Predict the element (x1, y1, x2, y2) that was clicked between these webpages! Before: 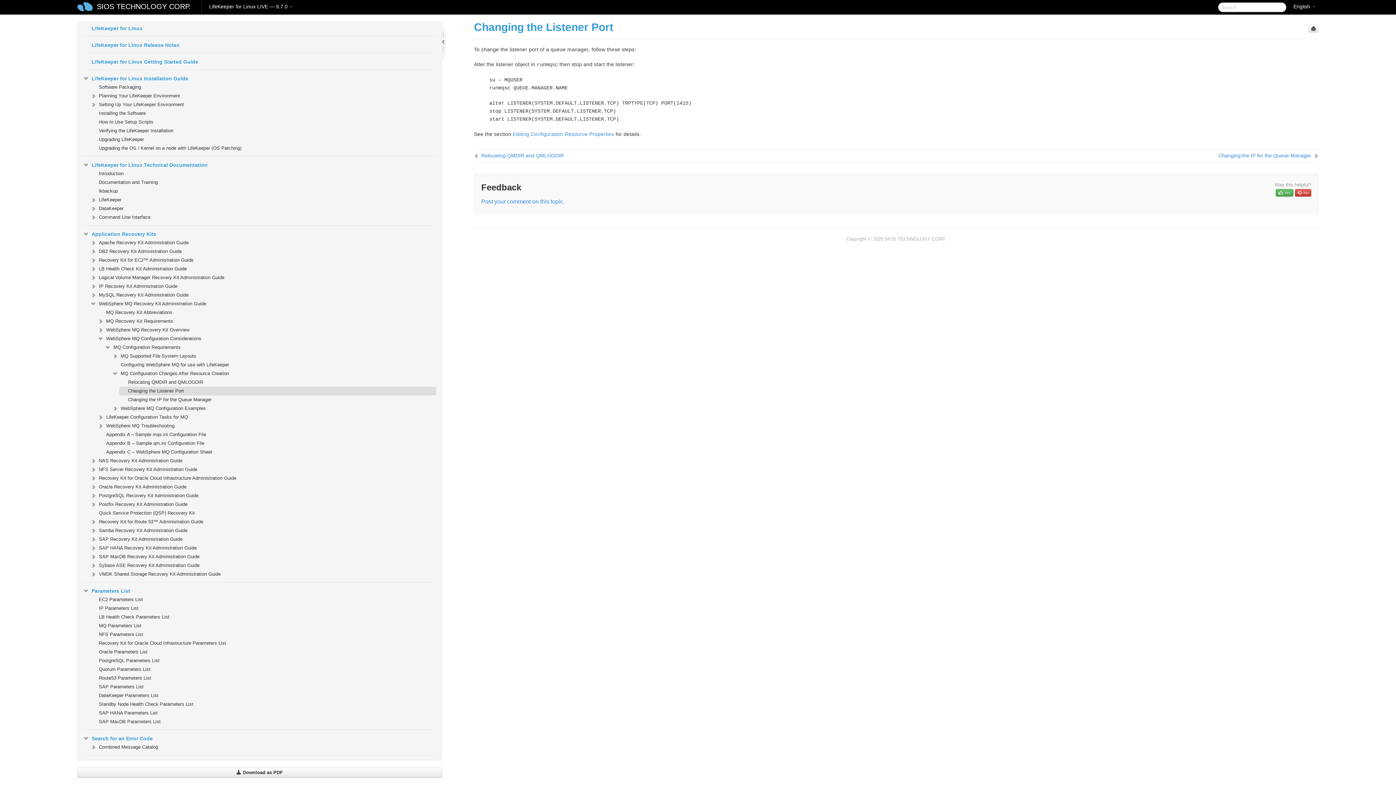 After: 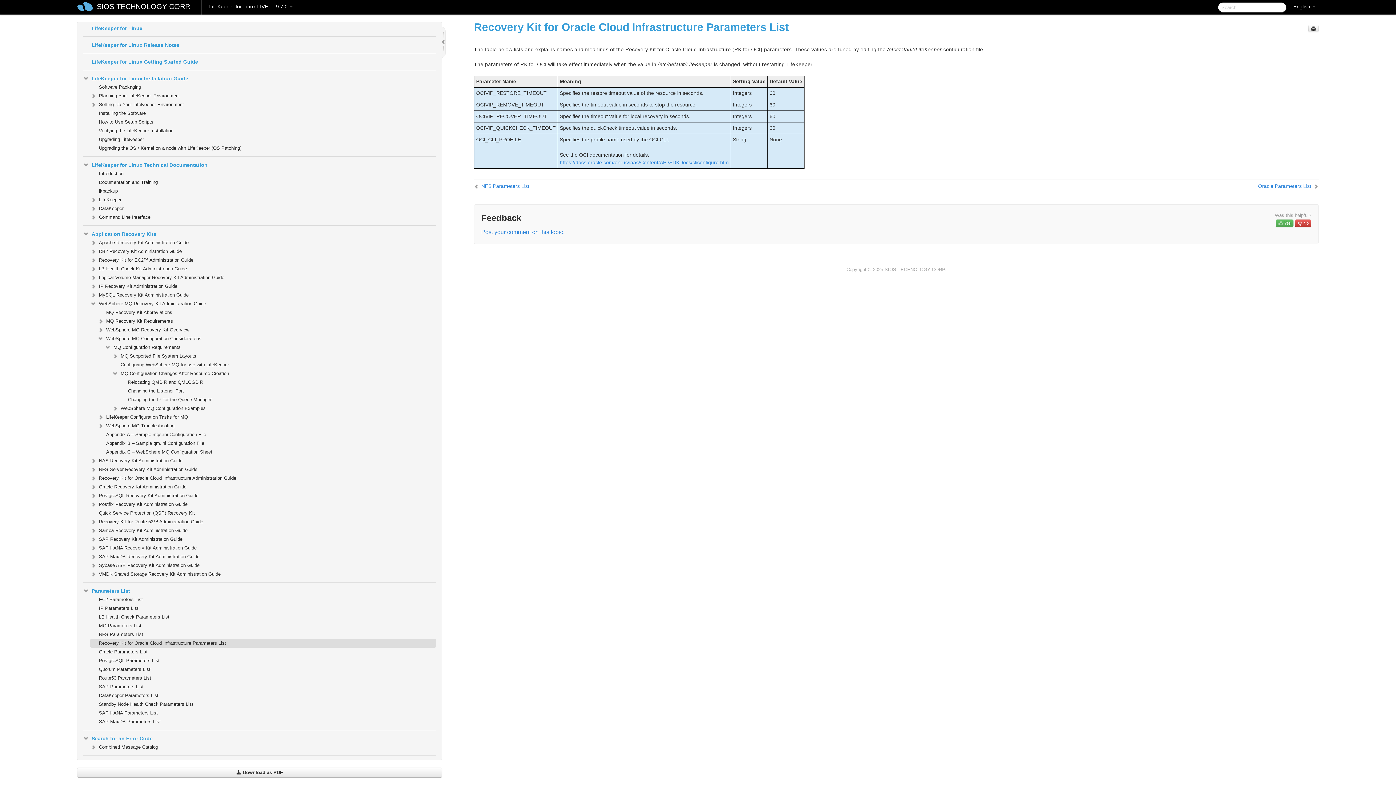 Action: bbox: (90, 639, 436, 648) label: Recovery Kit for Oracle Cloud Infrastructure Parameters List